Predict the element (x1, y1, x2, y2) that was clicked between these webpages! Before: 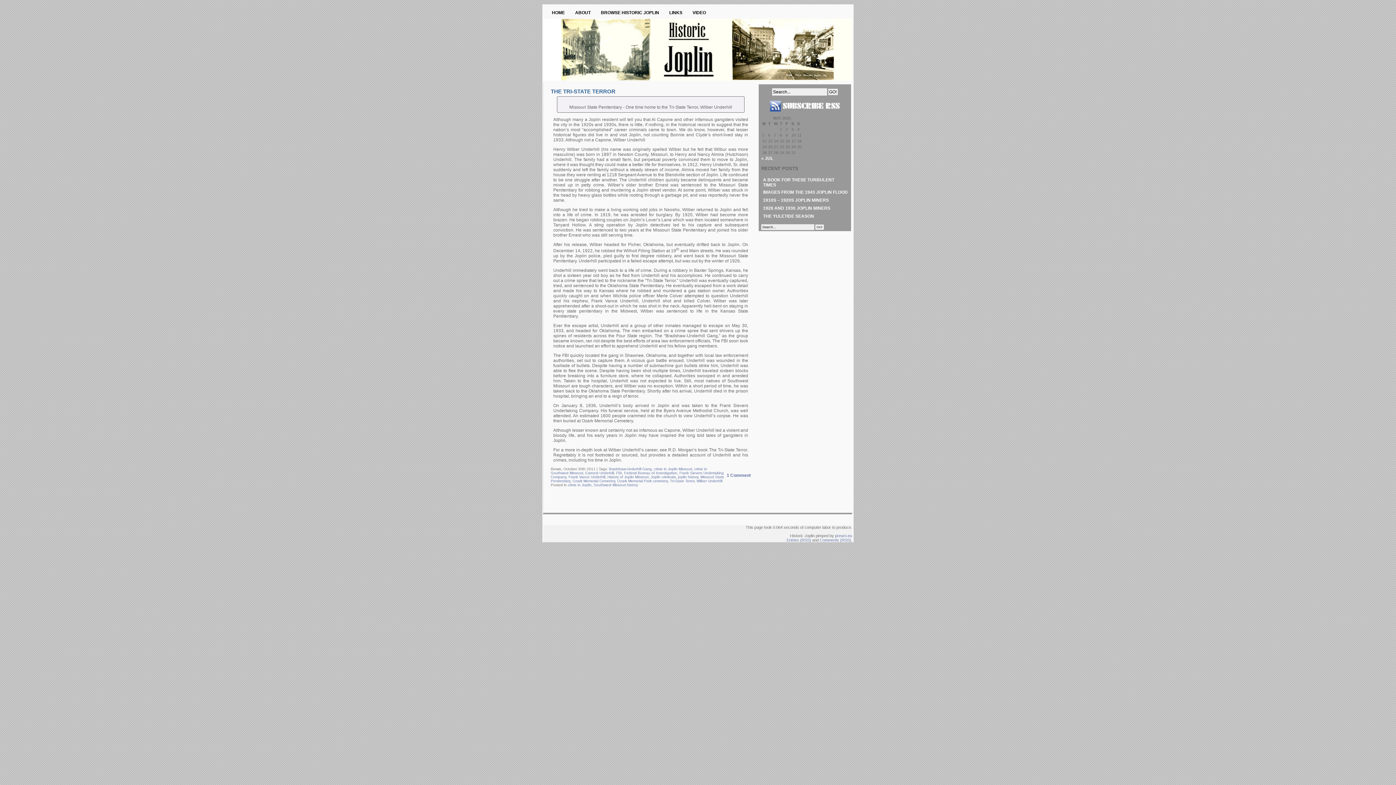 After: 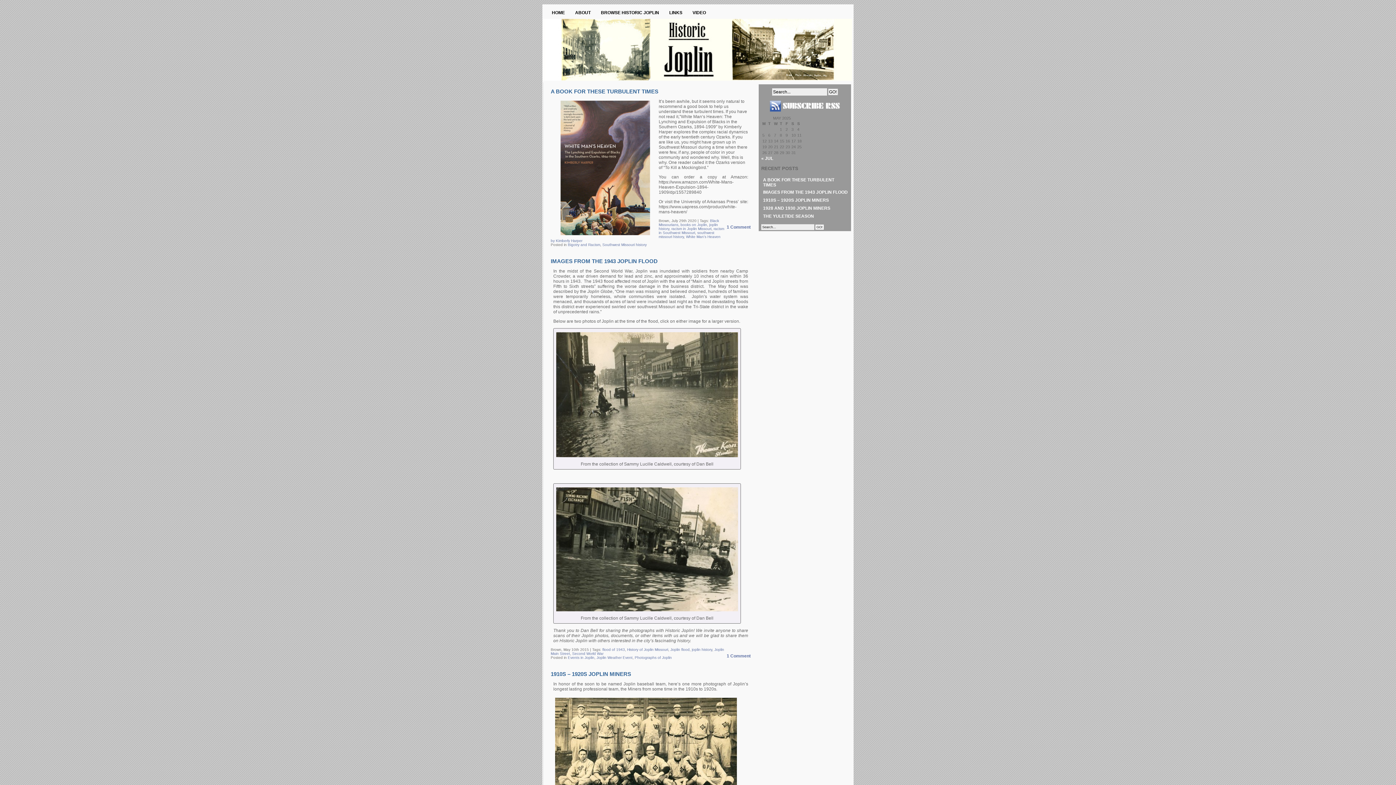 Action: label: HOME bbox: (546, 8, 570, 17)